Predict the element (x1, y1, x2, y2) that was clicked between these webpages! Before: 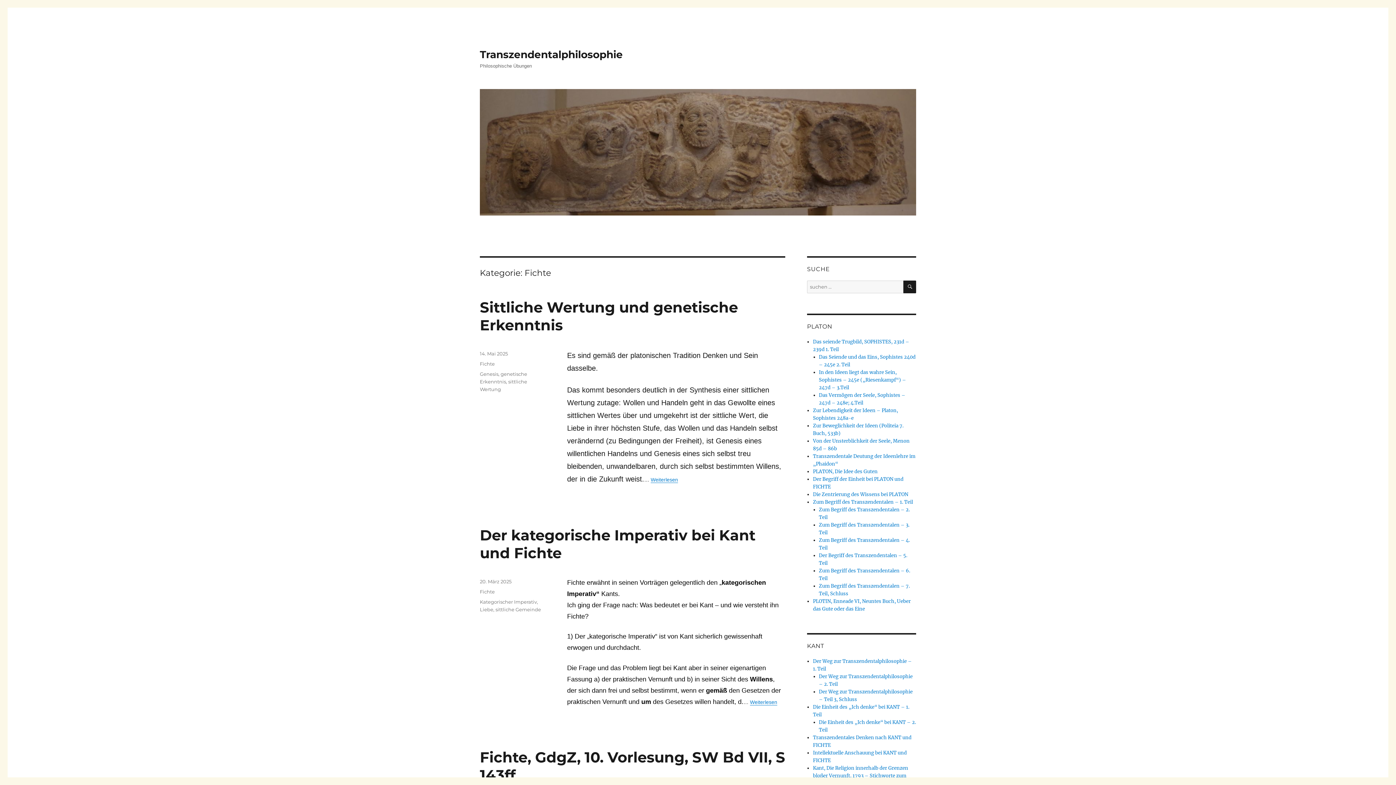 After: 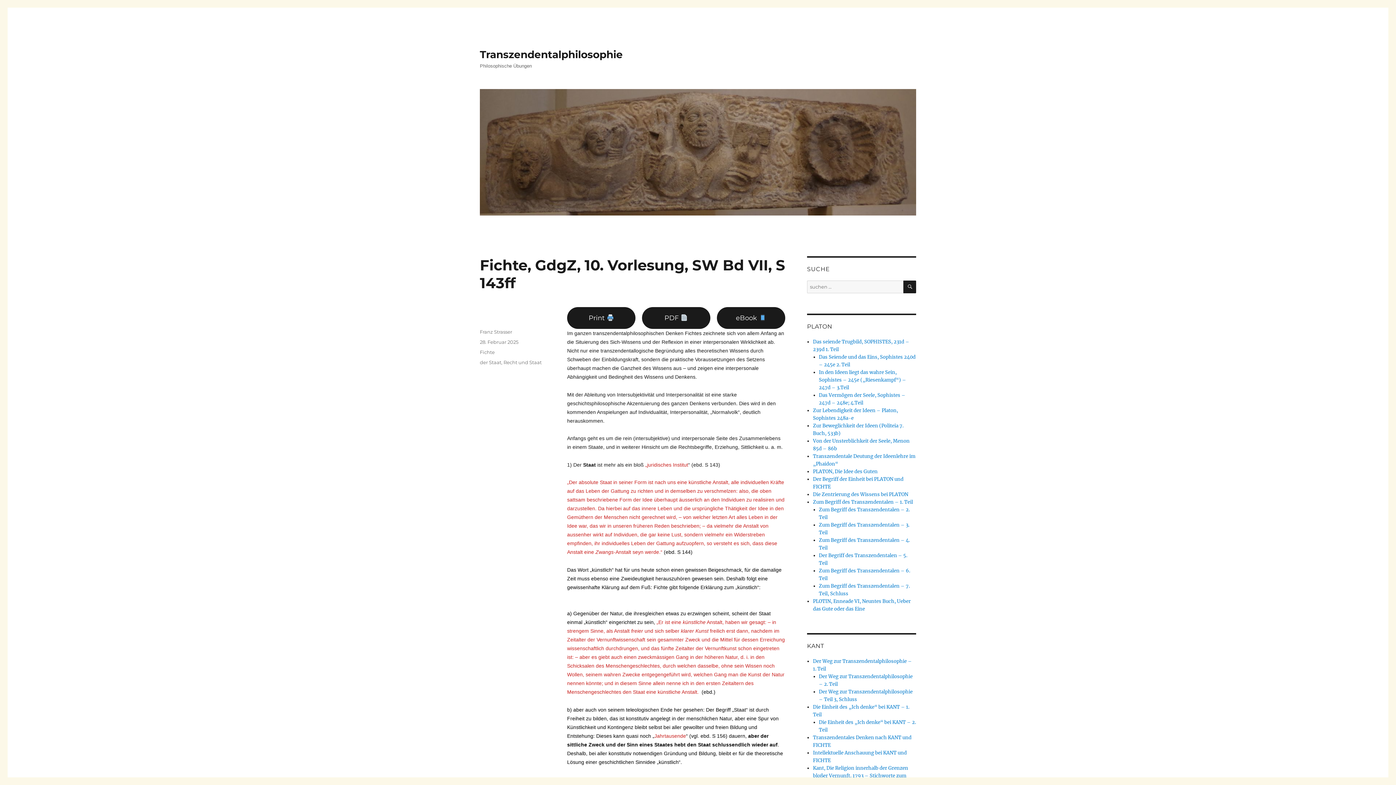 Action: label: Fichte, GdgZ, 10. Vorlesung, SW Bd VII, S 143ff bbox: (480, 748, 785, 784)